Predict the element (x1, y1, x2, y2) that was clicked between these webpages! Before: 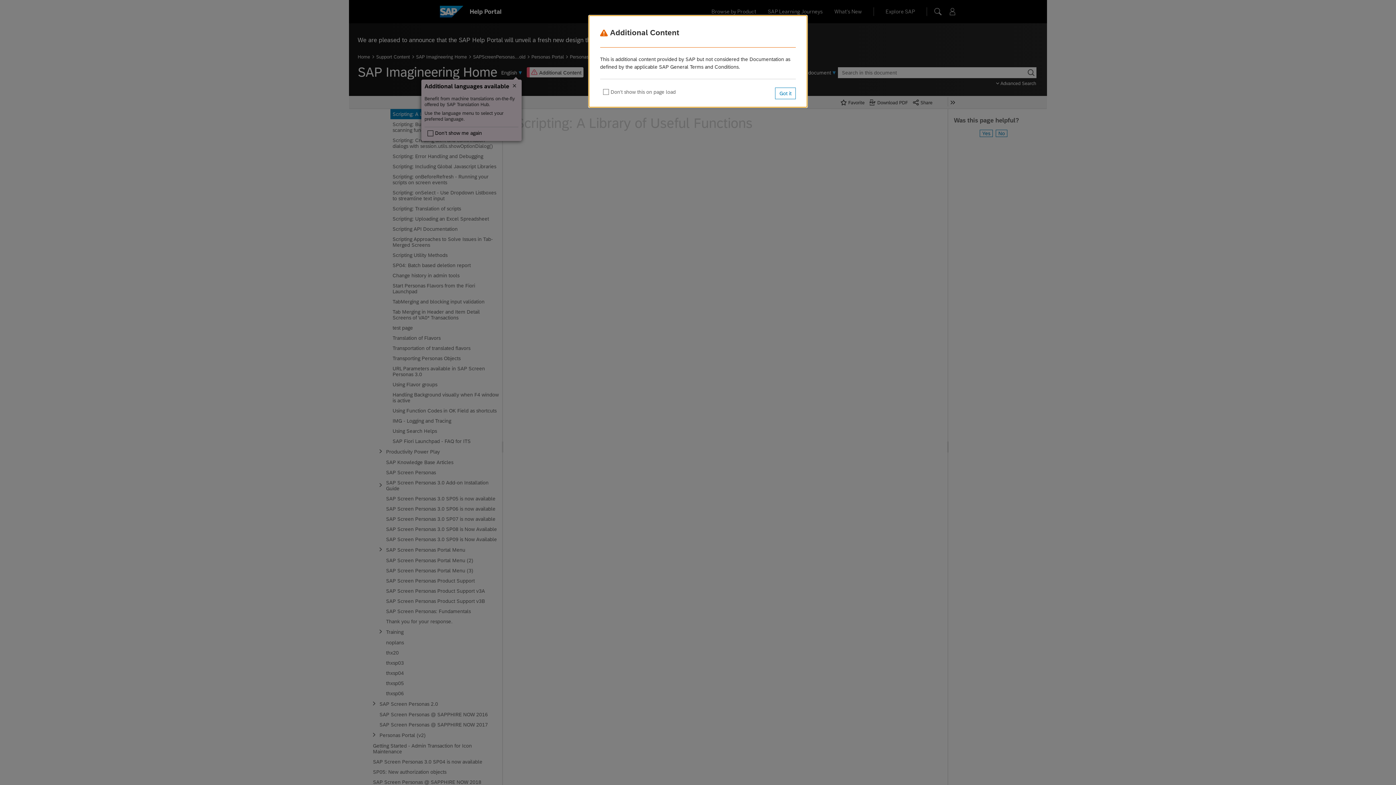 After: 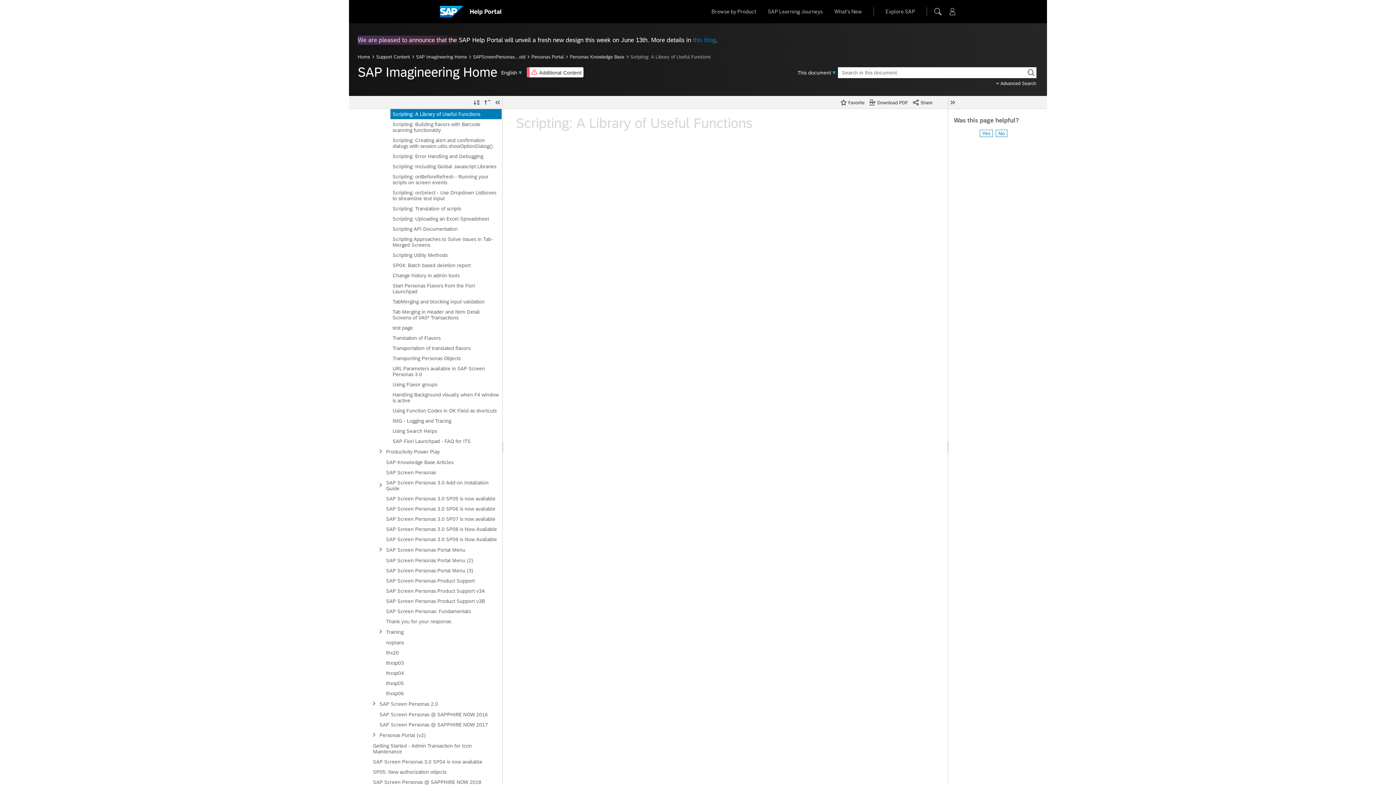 Action: bbox: (775, 87, 796, 99) label: Got it